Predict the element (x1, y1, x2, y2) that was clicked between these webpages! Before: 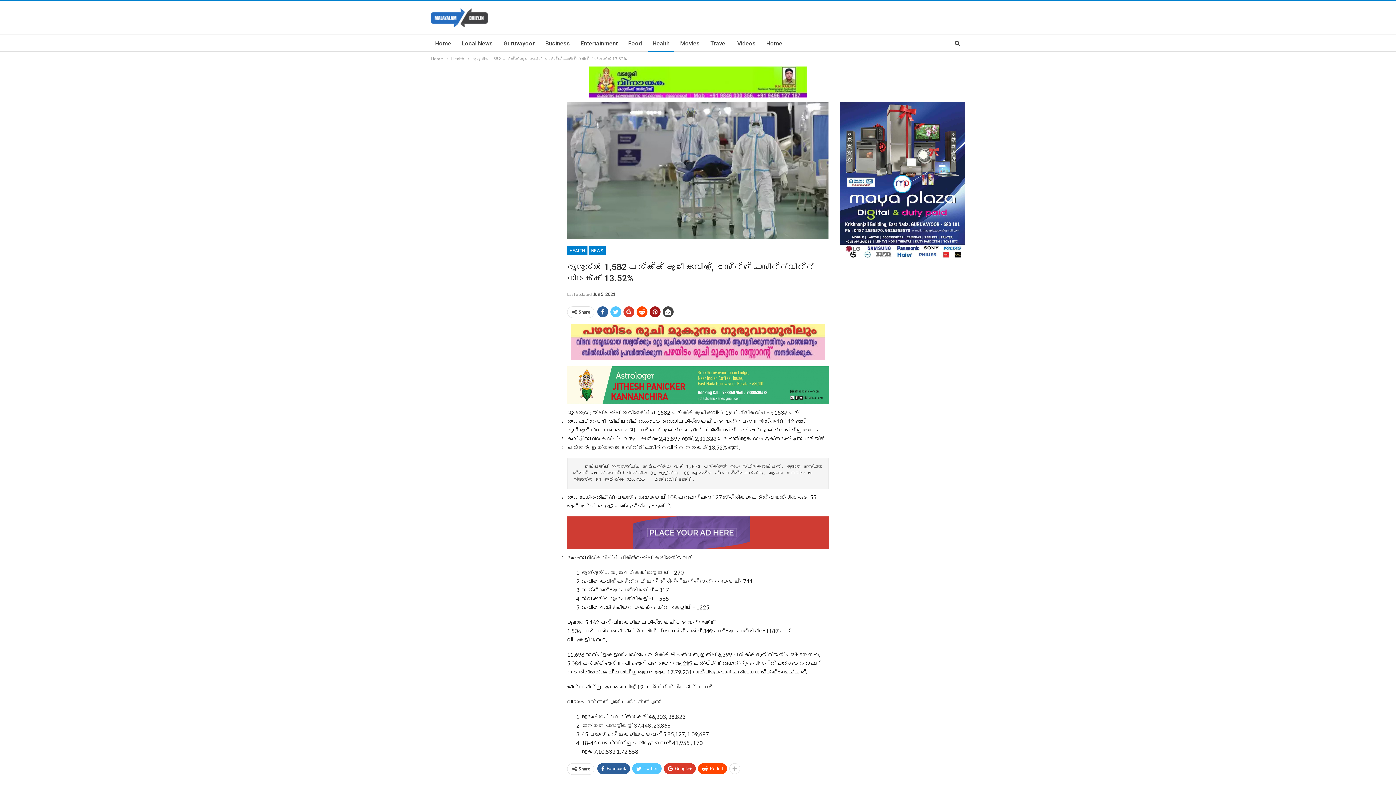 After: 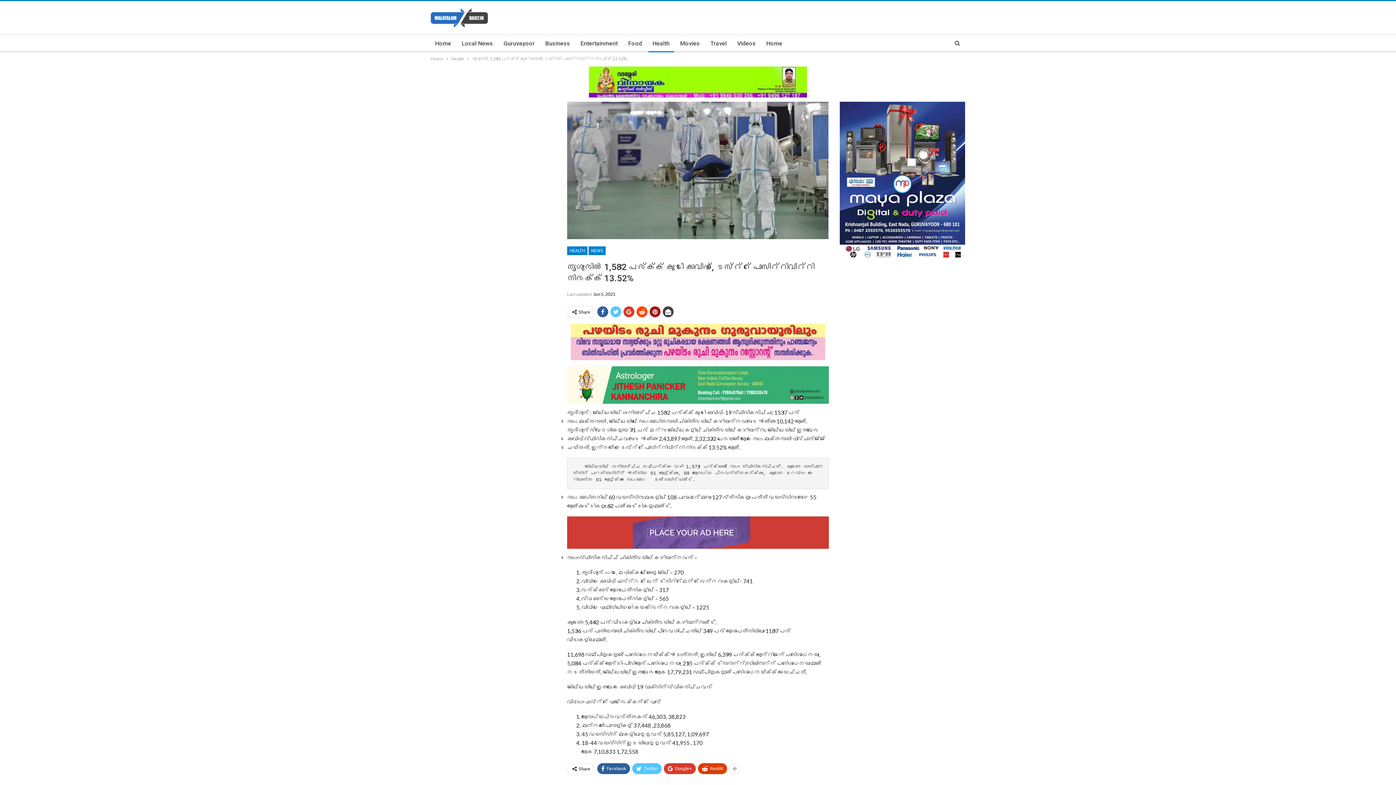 Action: label: ReddIt bbox: (698, 763, 727, 774)